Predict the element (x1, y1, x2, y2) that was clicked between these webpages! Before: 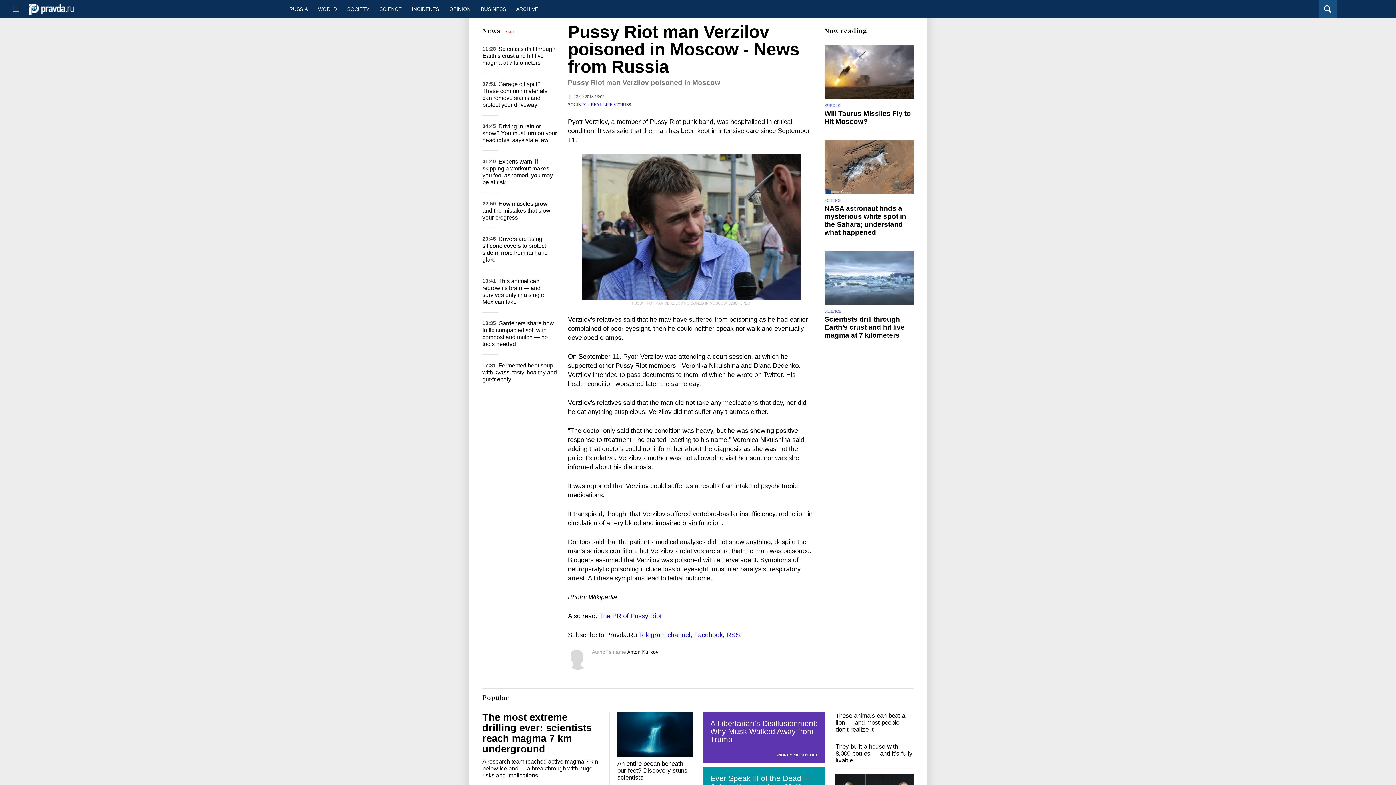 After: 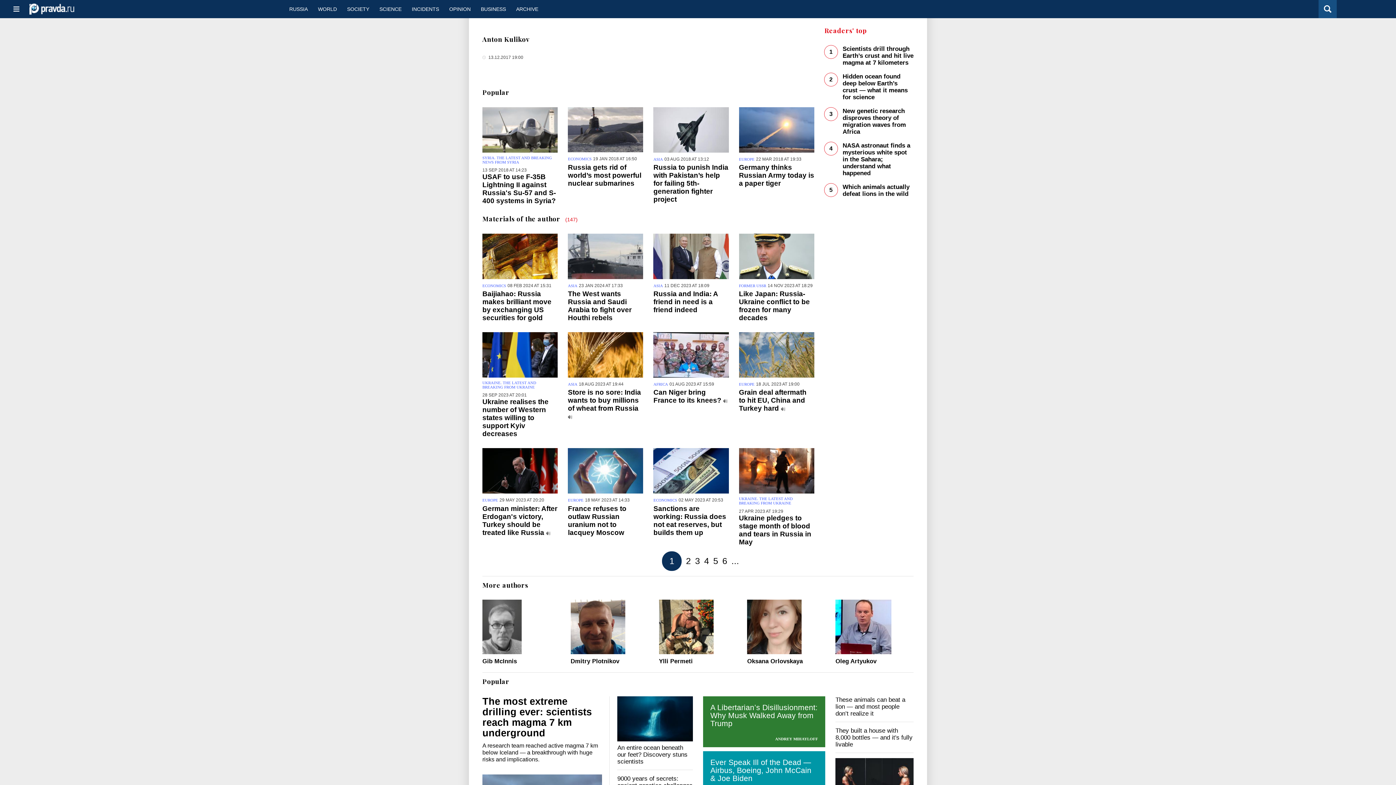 Action: bbox: (627, 649, 658, 655) label: Anton Kulikov